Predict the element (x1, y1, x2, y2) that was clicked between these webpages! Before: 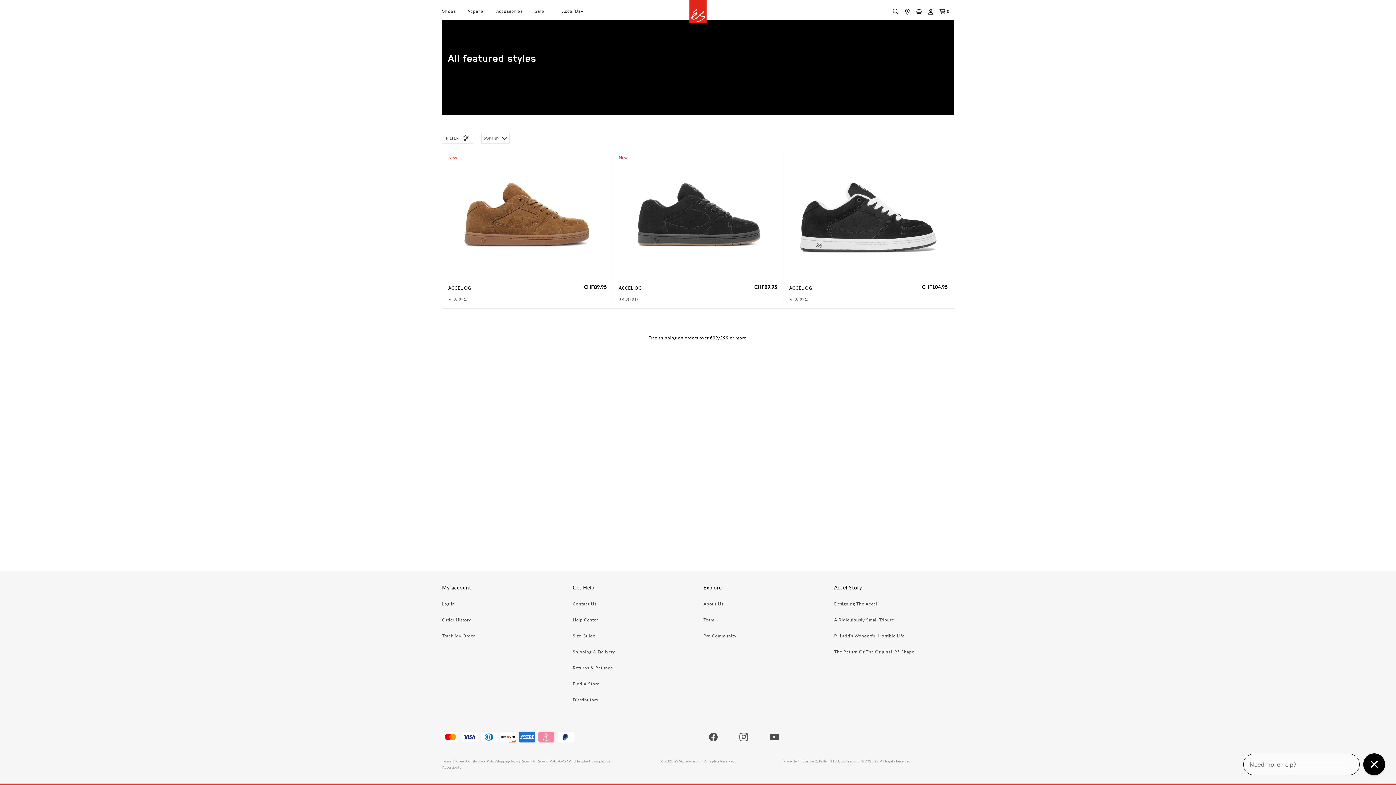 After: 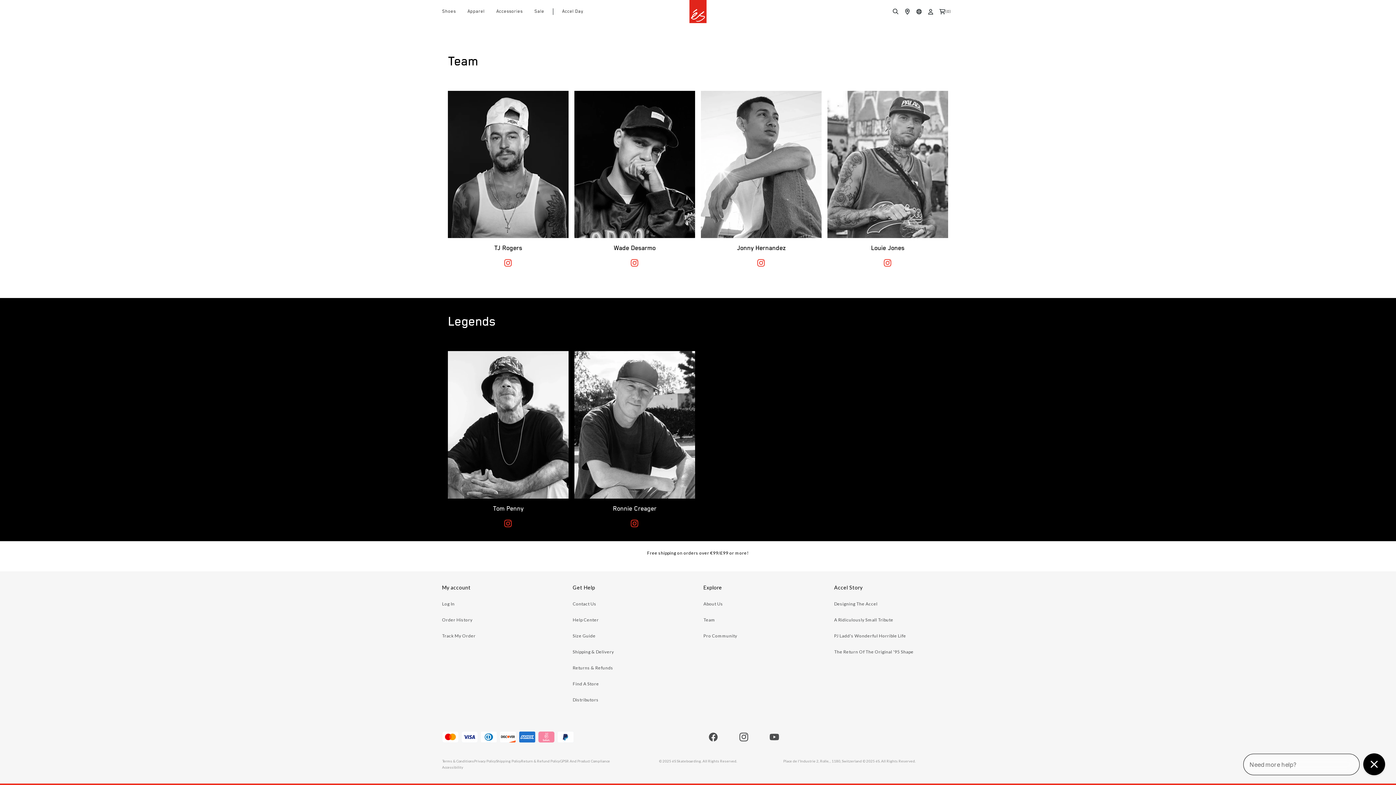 Action: label: Team bbox: (703, 617, 714, 622)